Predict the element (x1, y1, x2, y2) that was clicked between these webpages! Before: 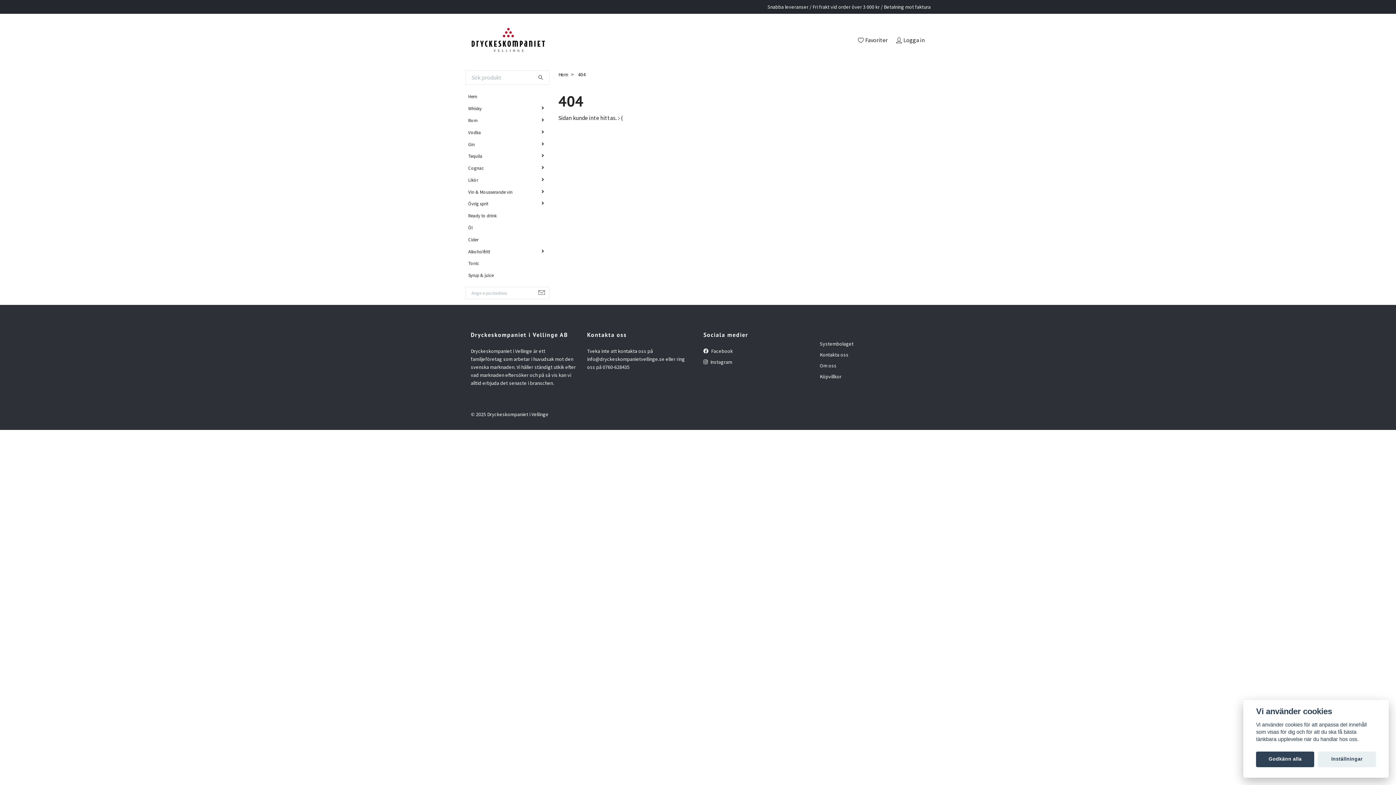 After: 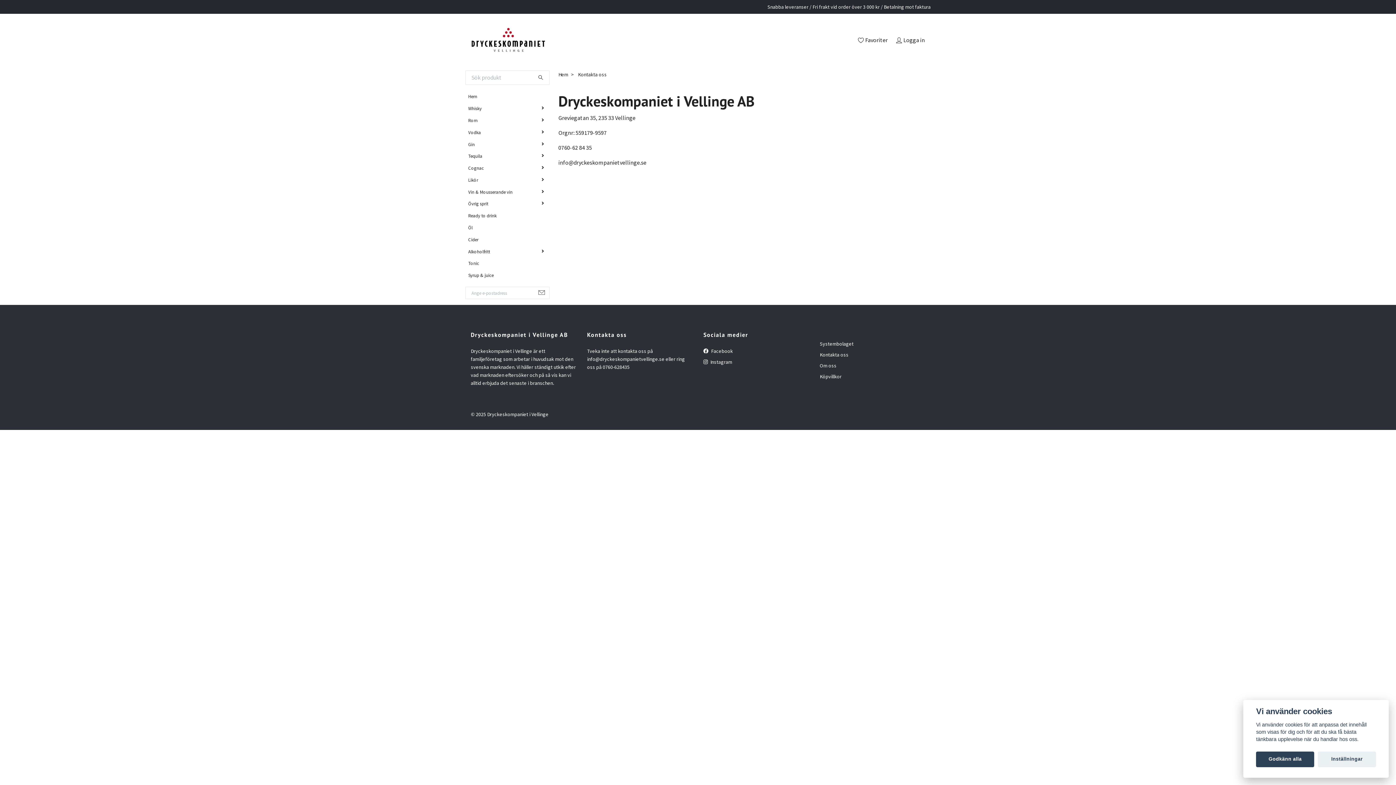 Action: label: Kontakta oss bbox: (820, 351, 848, 358)